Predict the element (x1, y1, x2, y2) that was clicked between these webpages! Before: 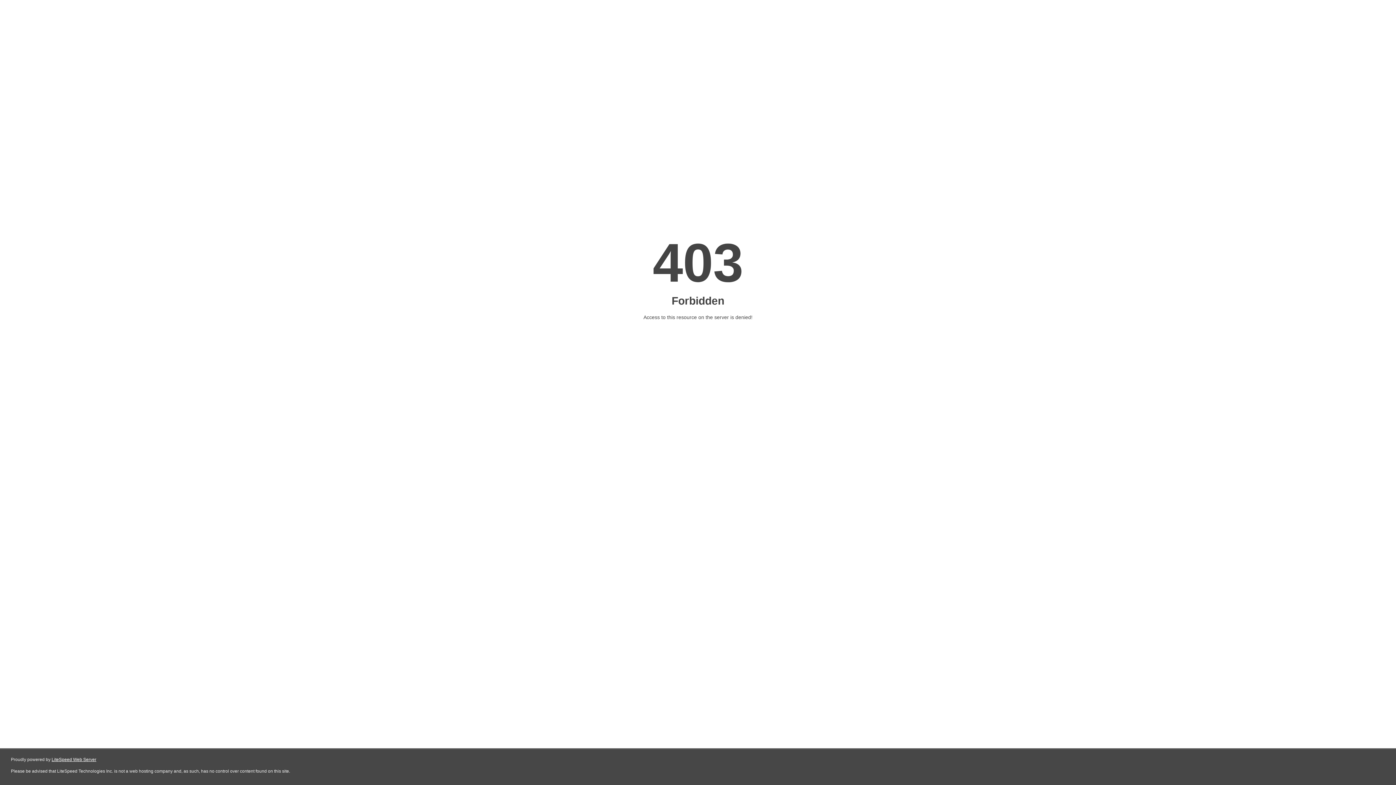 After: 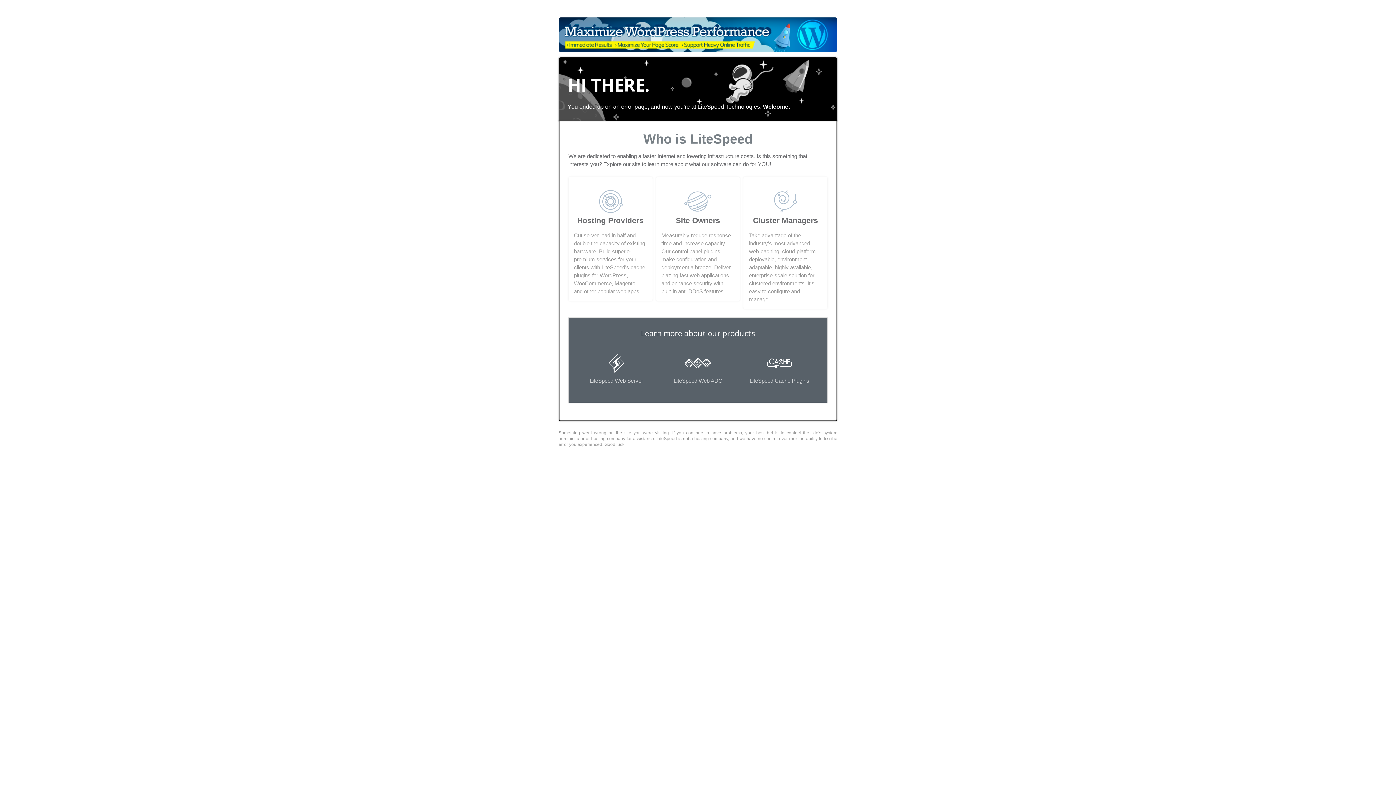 Action: label: LiteSpeed Web Server bbox: (51, 757, 96, 762)